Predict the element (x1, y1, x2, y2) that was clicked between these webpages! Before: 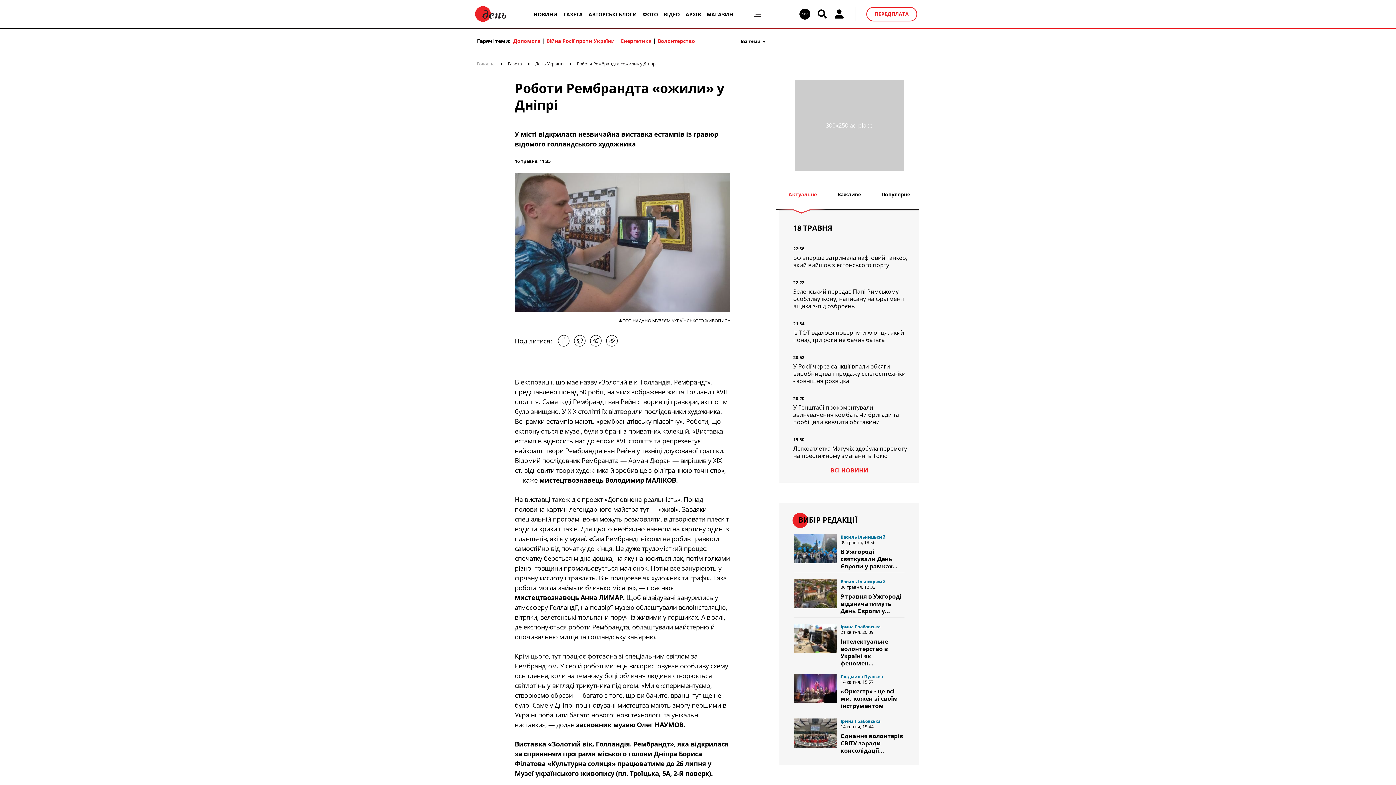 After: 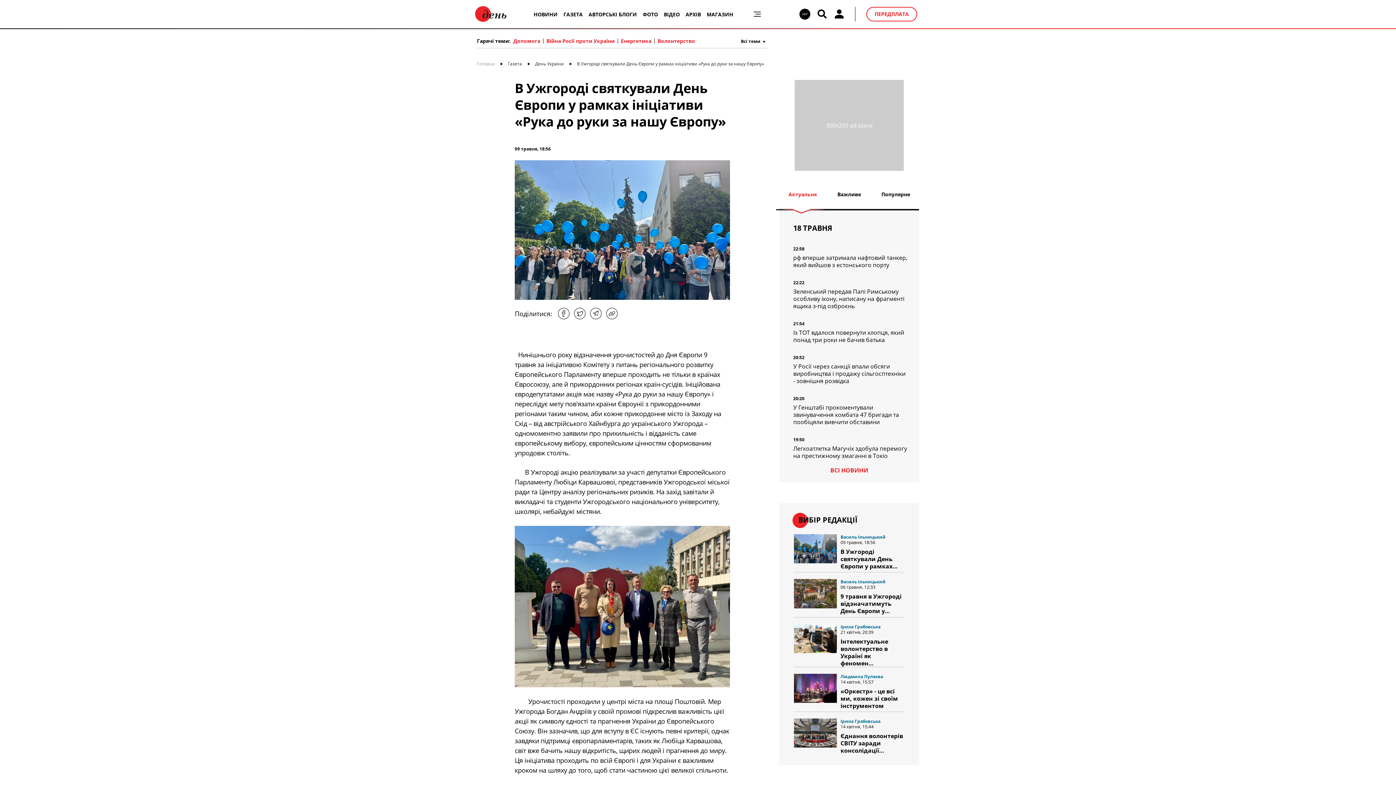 Action: label: В Ужгороді святкували День Європи у рамках… bbox: (840, 548, 897, 570)